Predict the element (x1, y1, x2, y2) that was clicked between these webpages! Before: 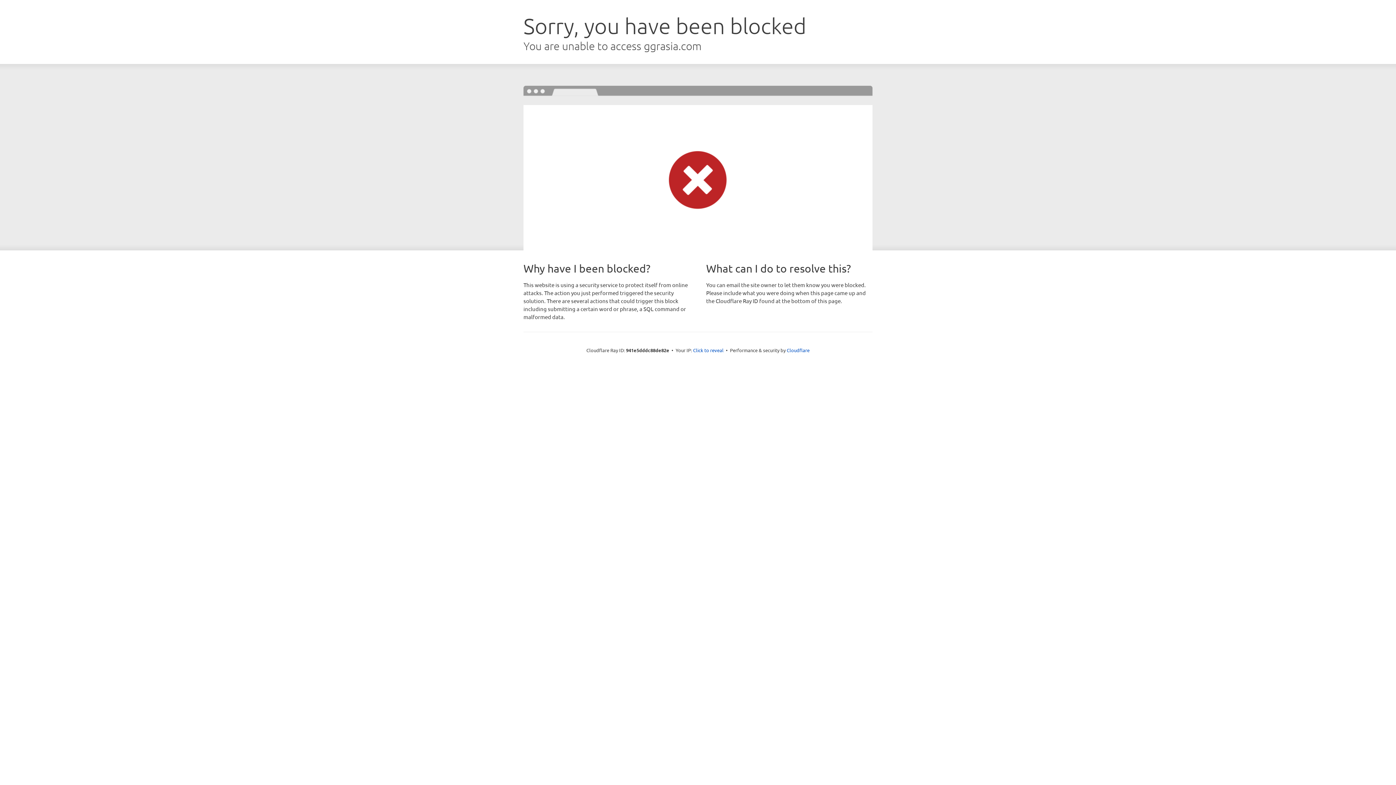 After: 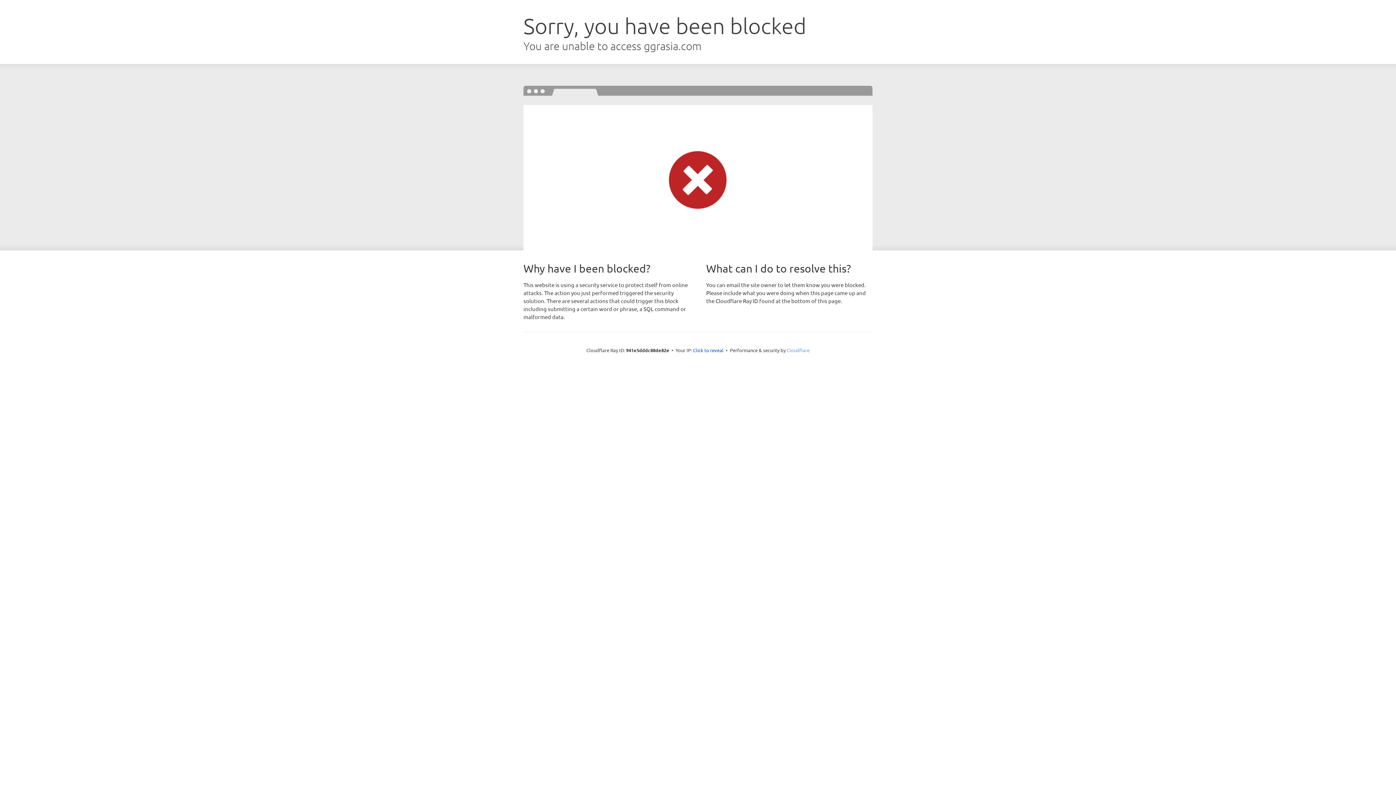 Action: label: Cloudflare bbox: (786, 347, 809, 353)